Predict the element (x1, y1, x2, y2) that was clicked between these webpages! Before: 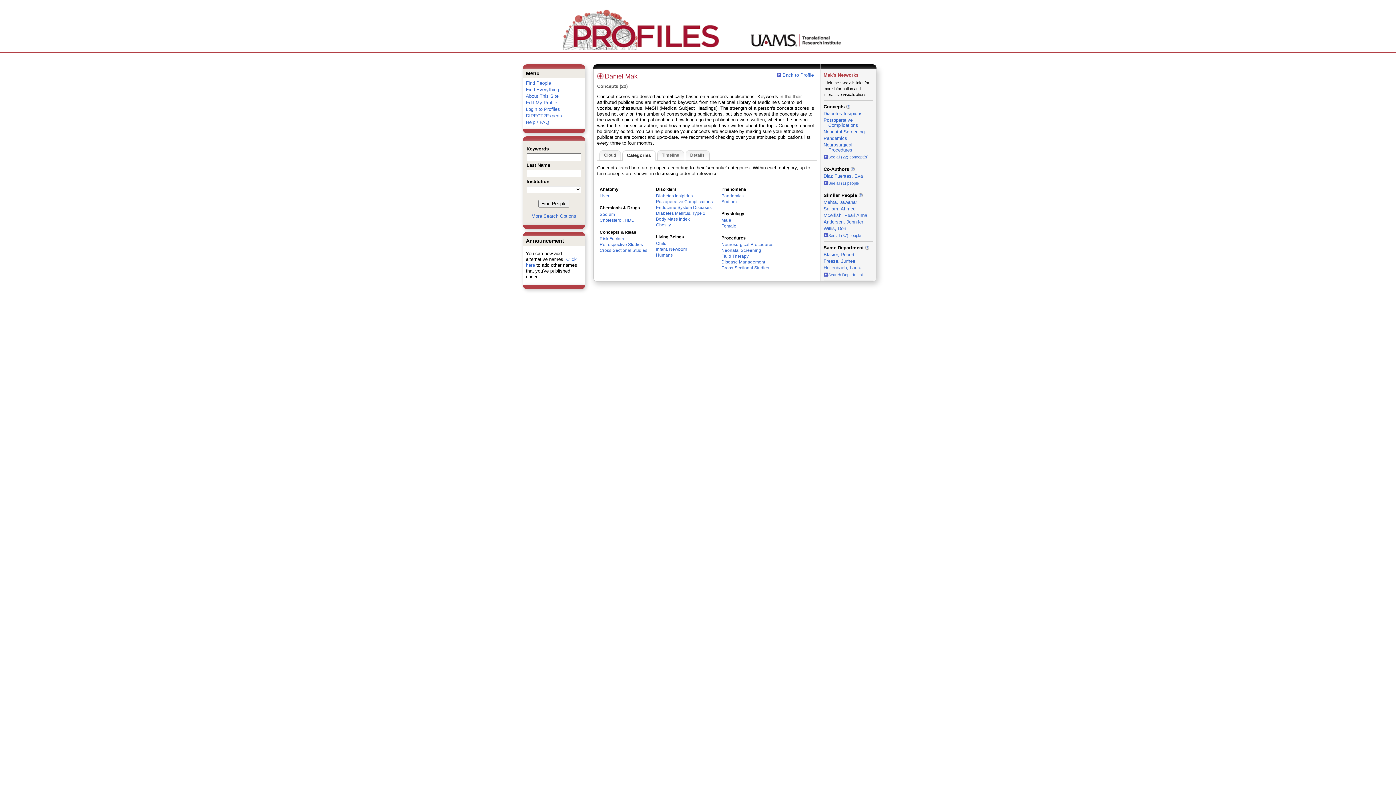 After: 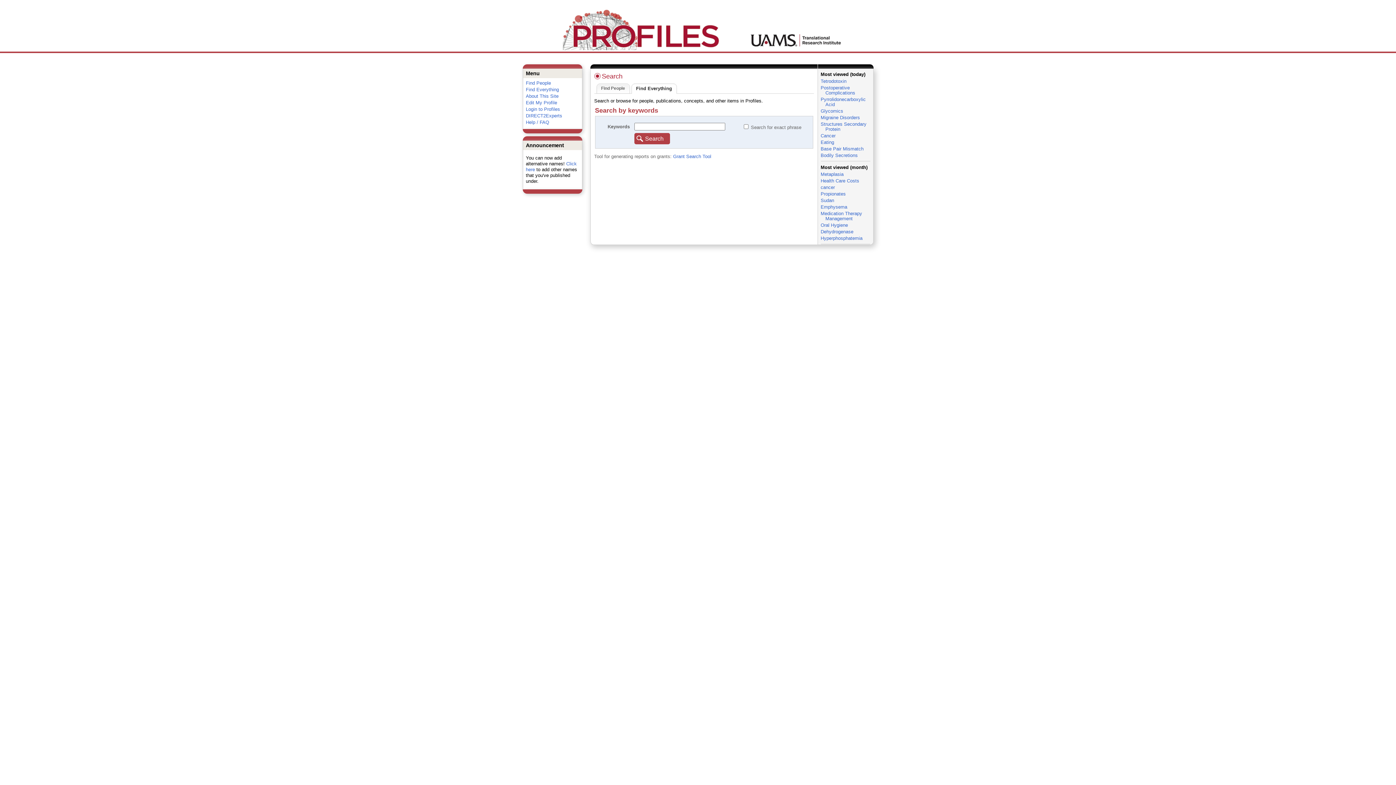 Action: bbox: (526, 86, 559, 92) label: Find Everything